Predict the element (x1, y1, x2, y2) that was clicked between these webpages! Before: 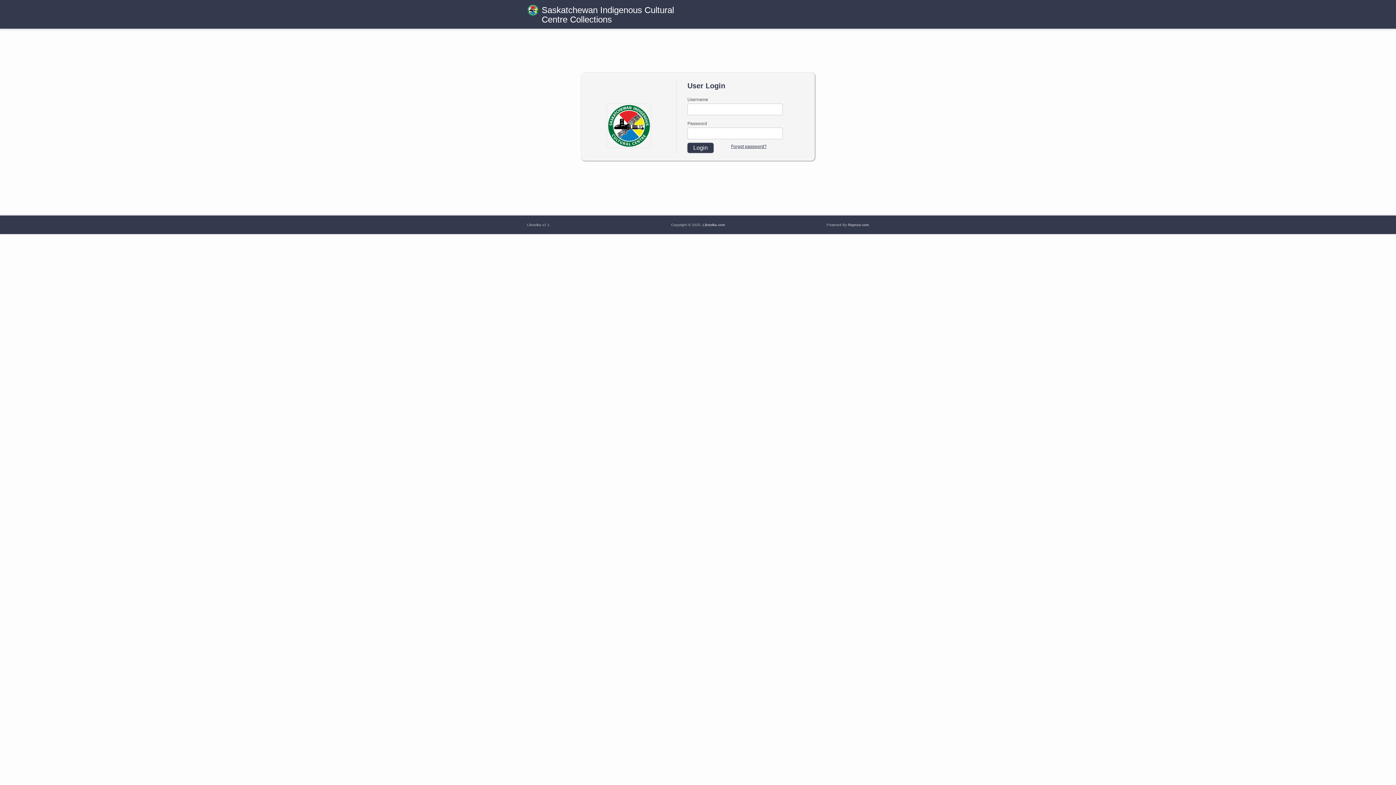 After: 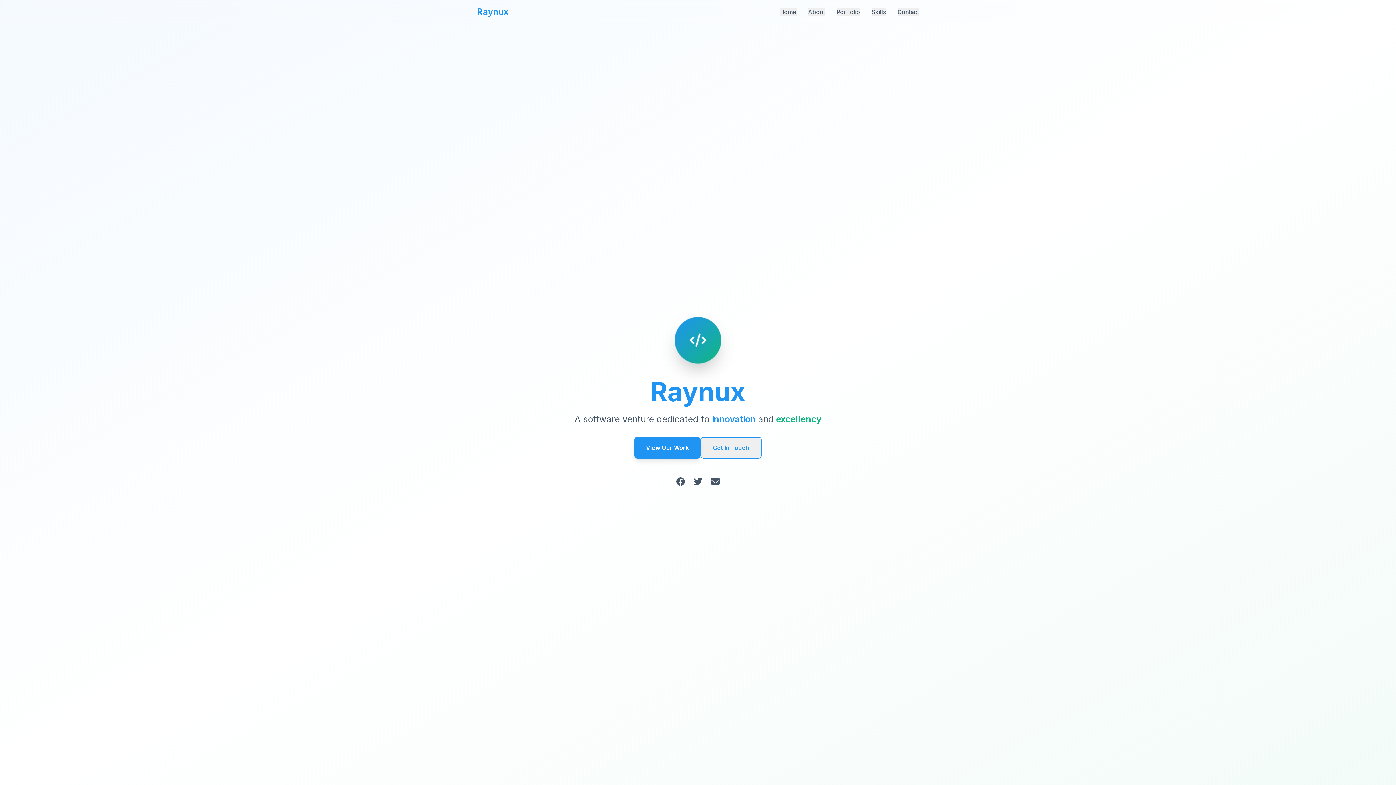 Action: bbox: (848, 222, 869, 226) label: Raynux.com